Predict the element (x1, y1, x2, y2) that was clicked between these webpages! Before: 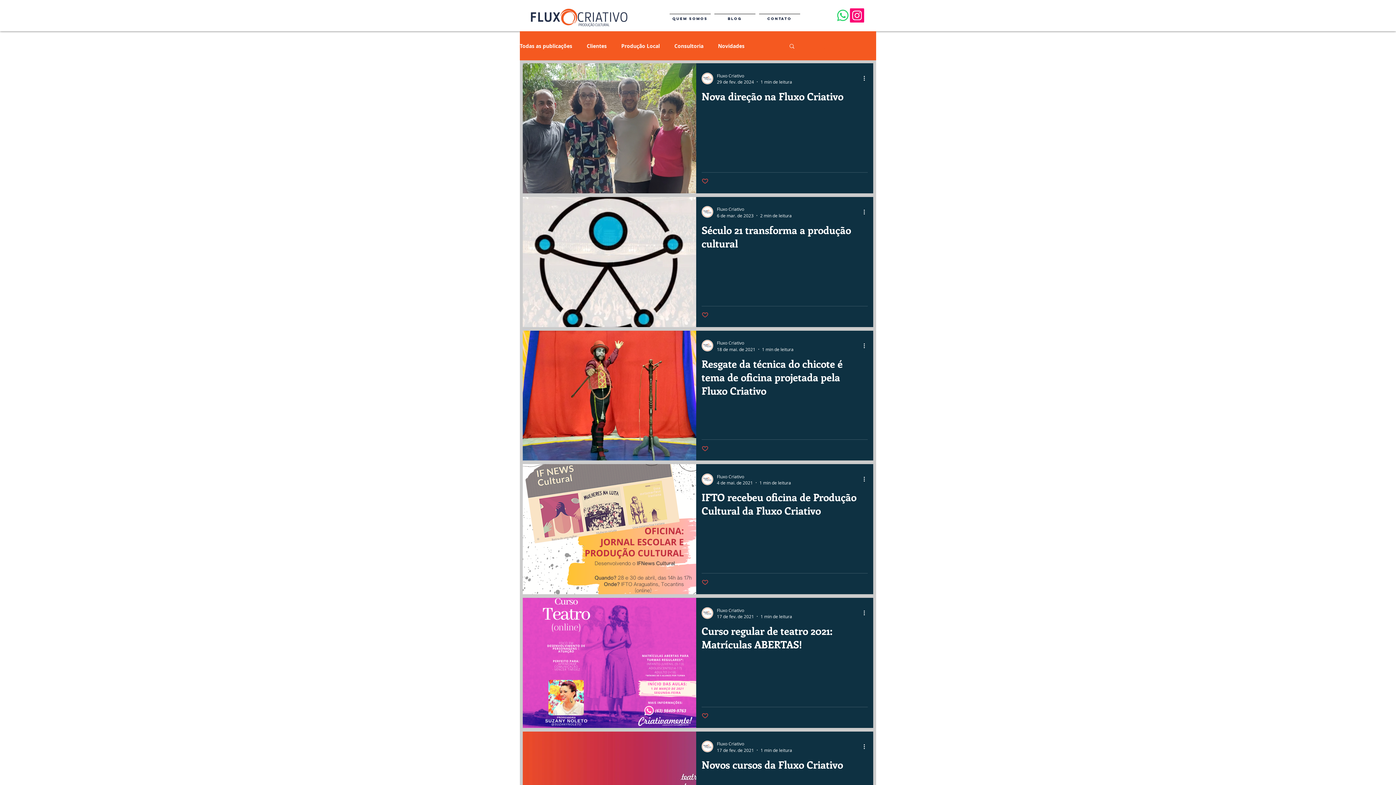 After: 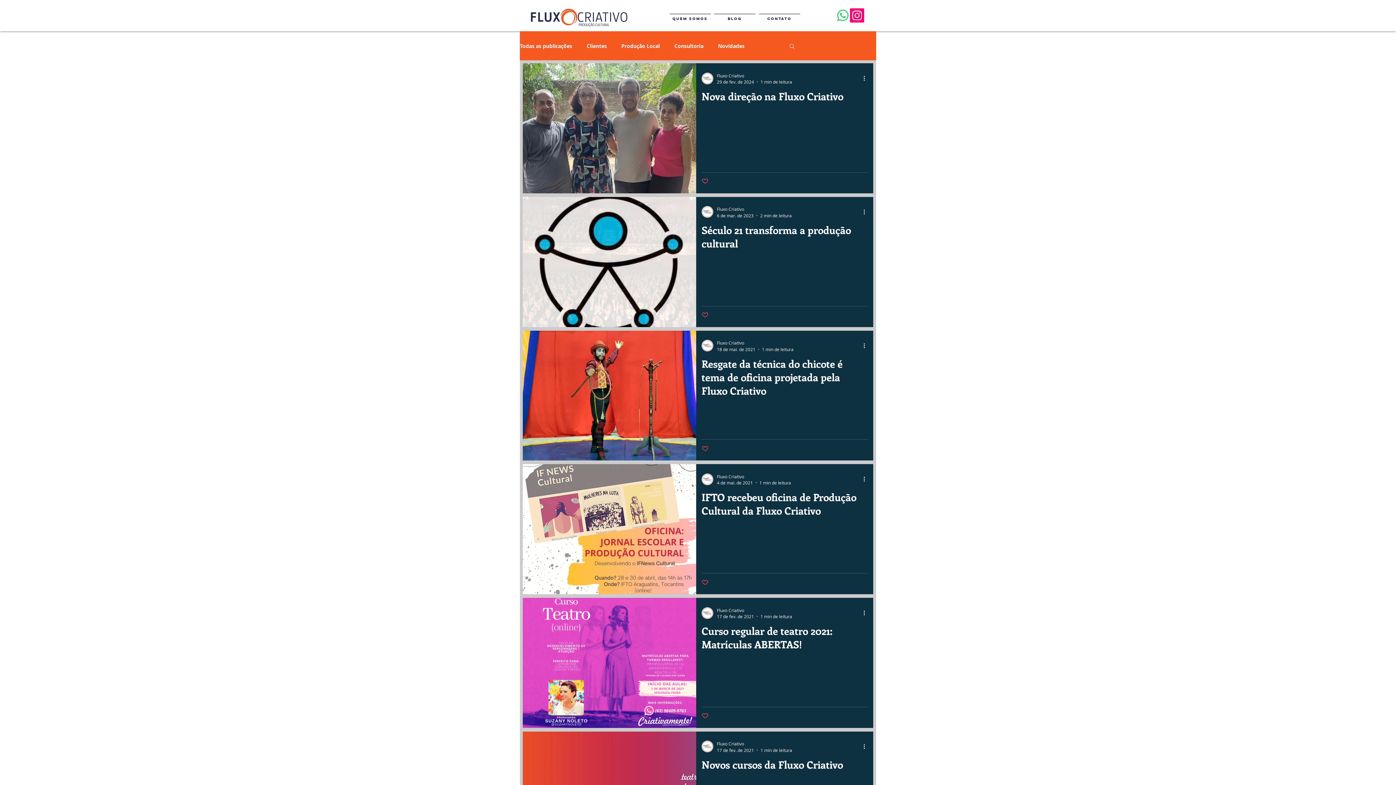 Action: label: Like post bbox: (701, 579, 708, 586)